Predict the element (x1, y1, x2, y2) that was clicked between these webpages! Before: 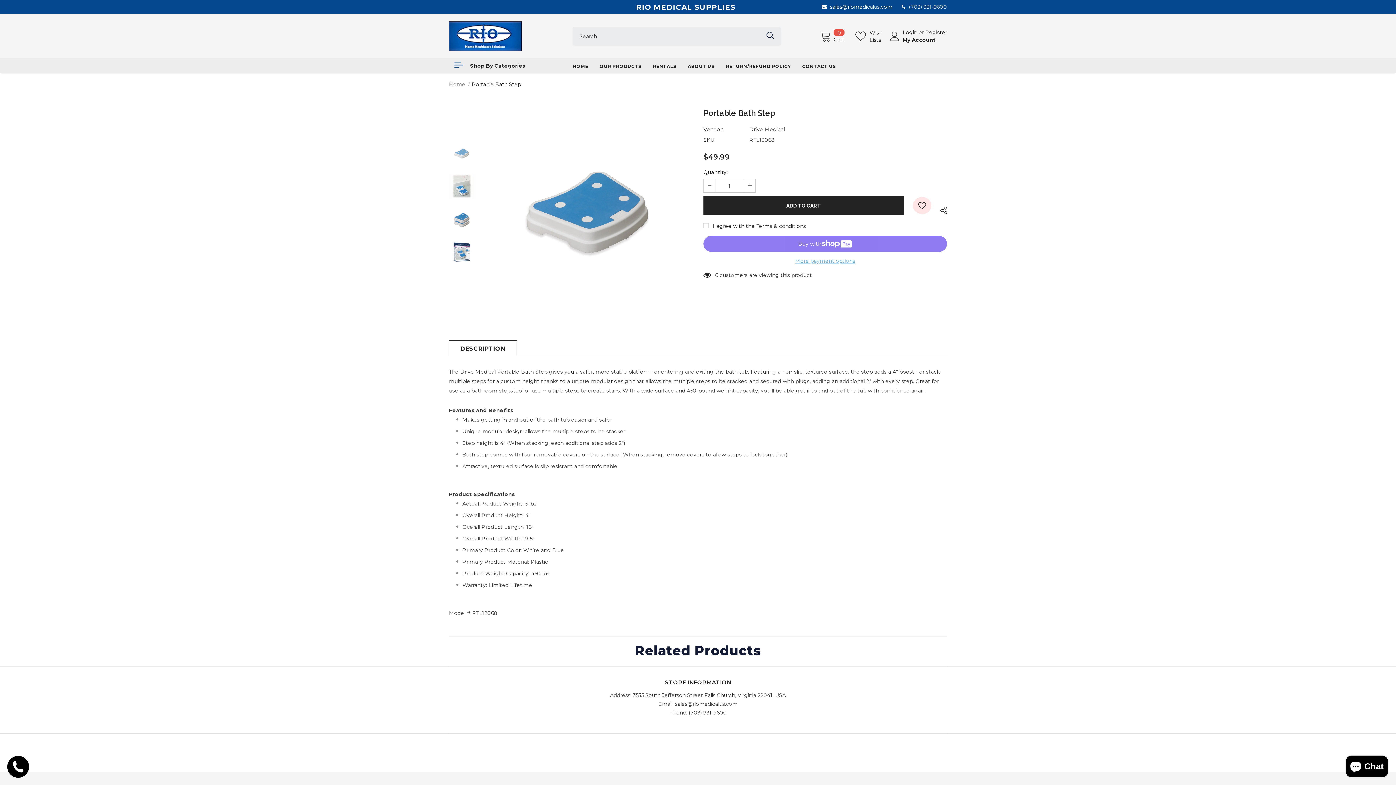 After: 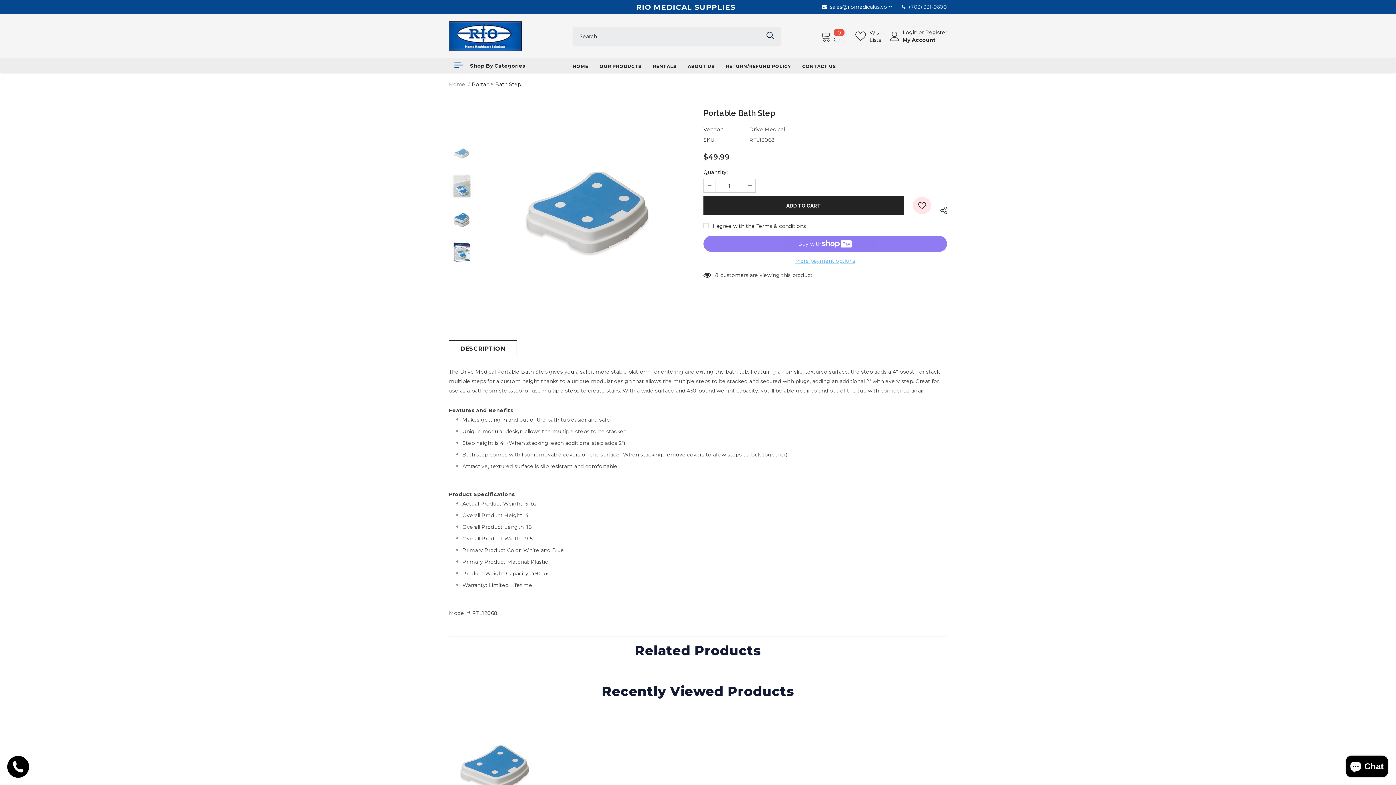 Action: label:  (703) 931-9600 bbox: (901, 3, 947, 10)